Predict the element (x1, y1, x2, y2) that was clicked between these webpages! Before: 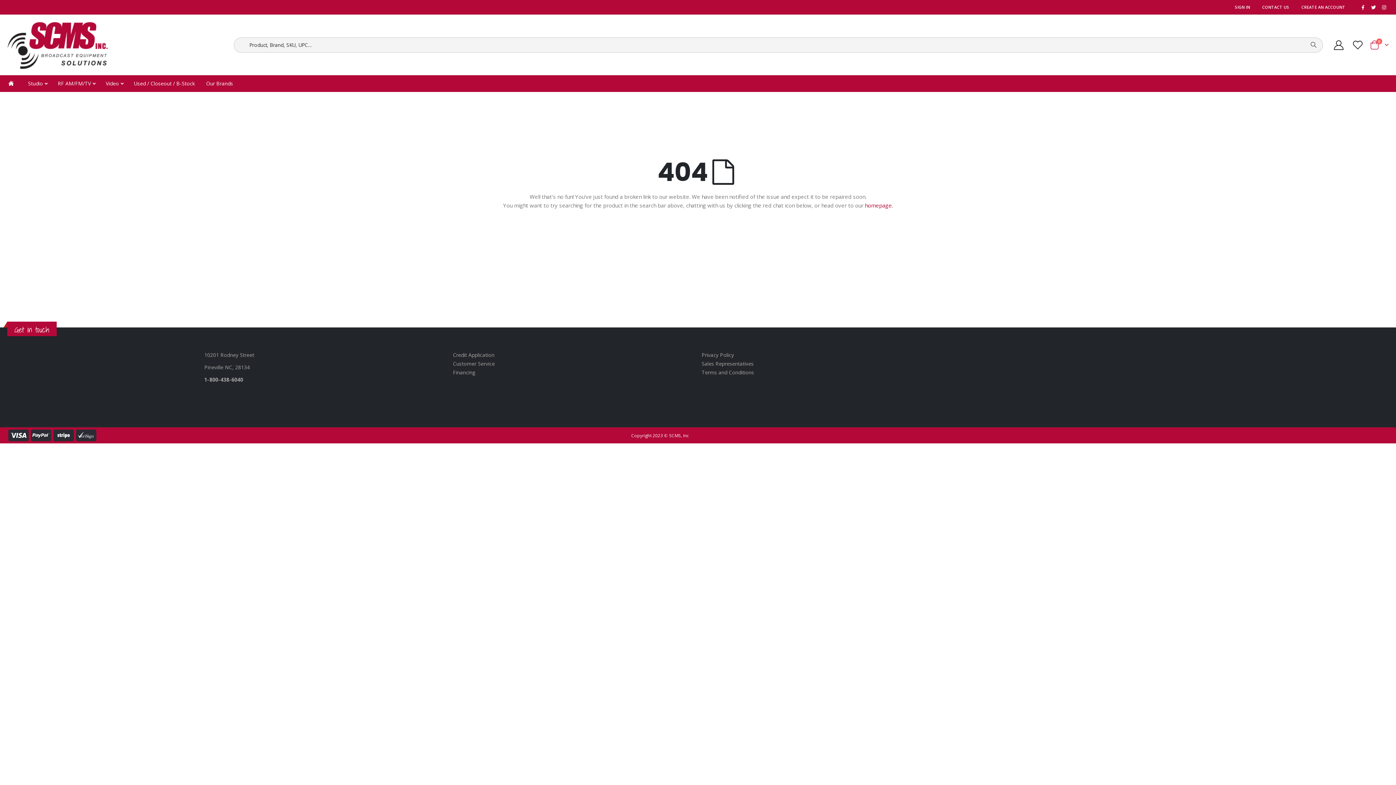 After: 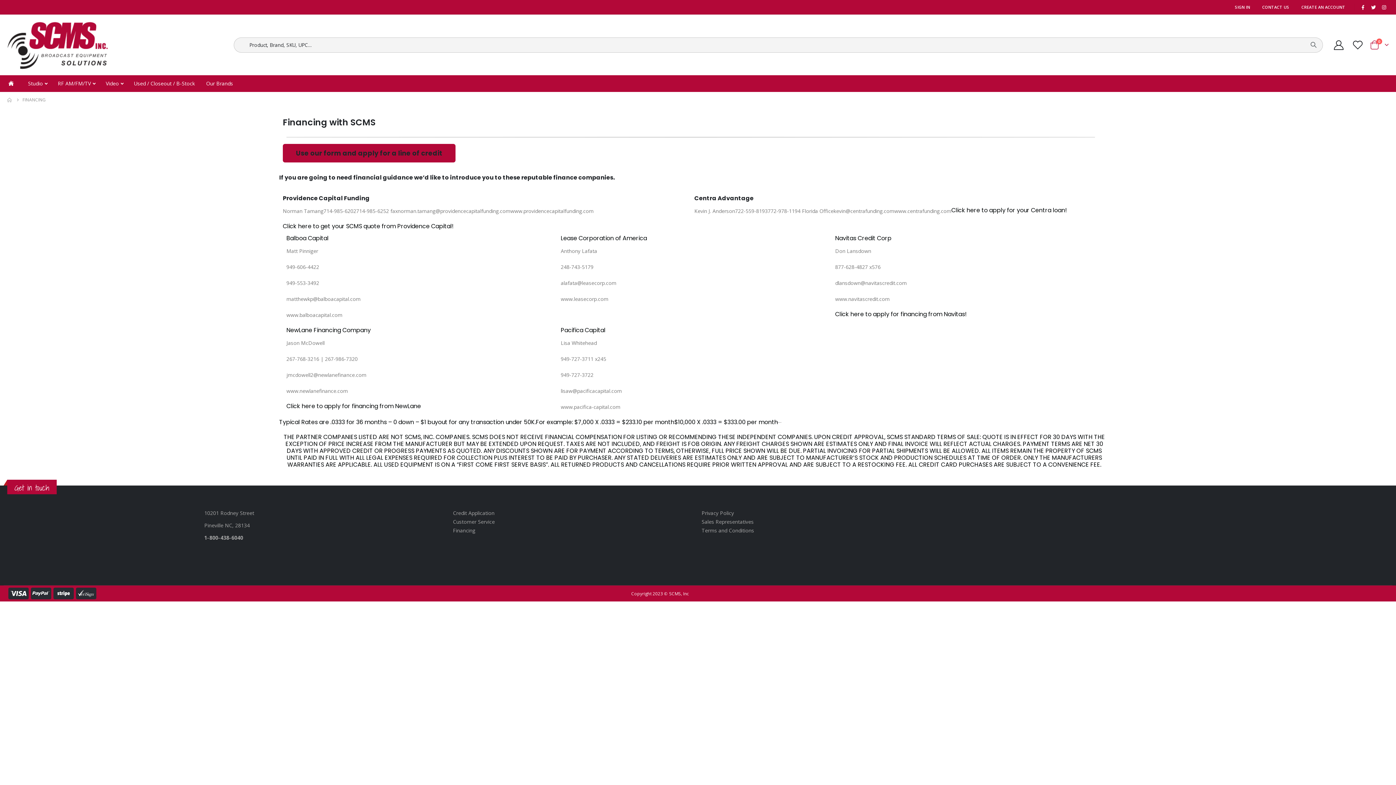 Action: label: Financing bbox: (453, 368, 475, 375)